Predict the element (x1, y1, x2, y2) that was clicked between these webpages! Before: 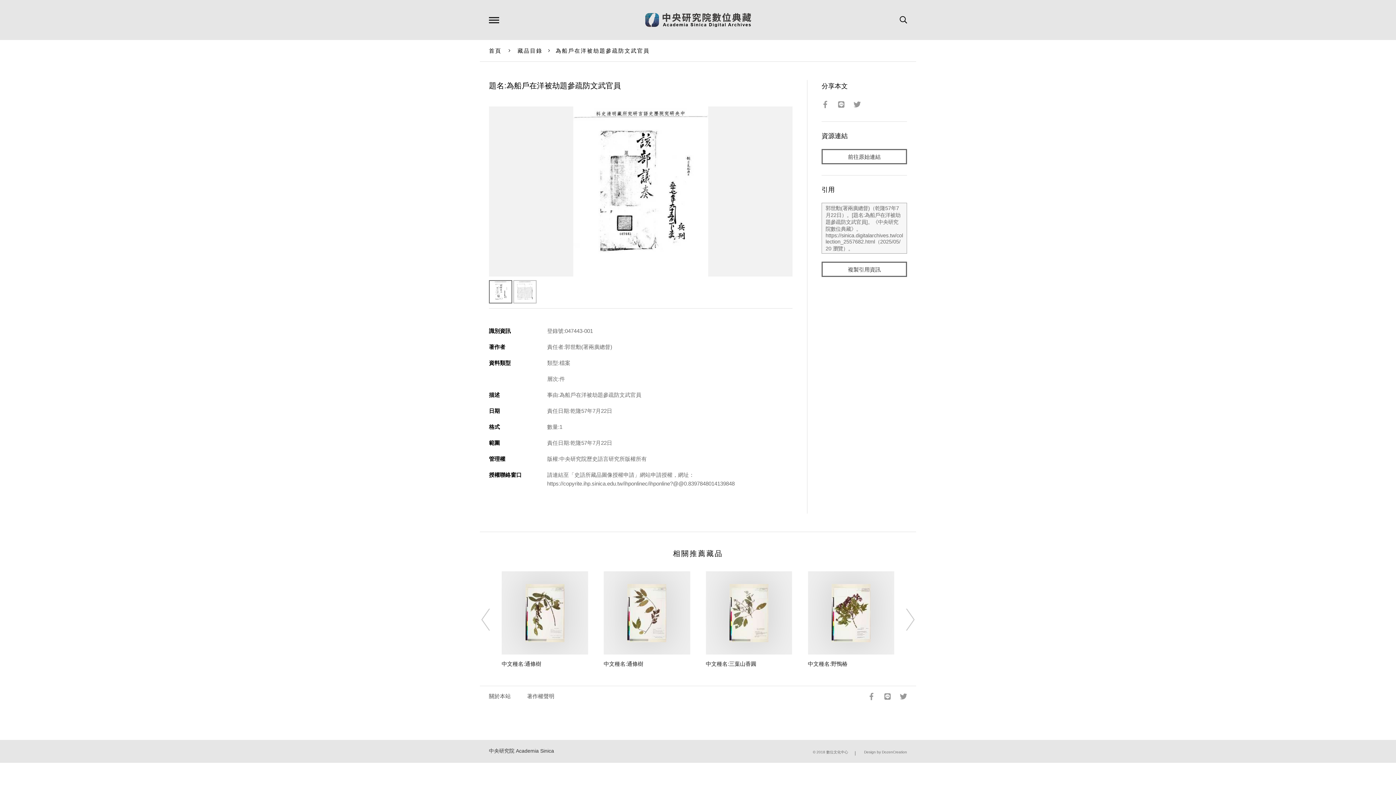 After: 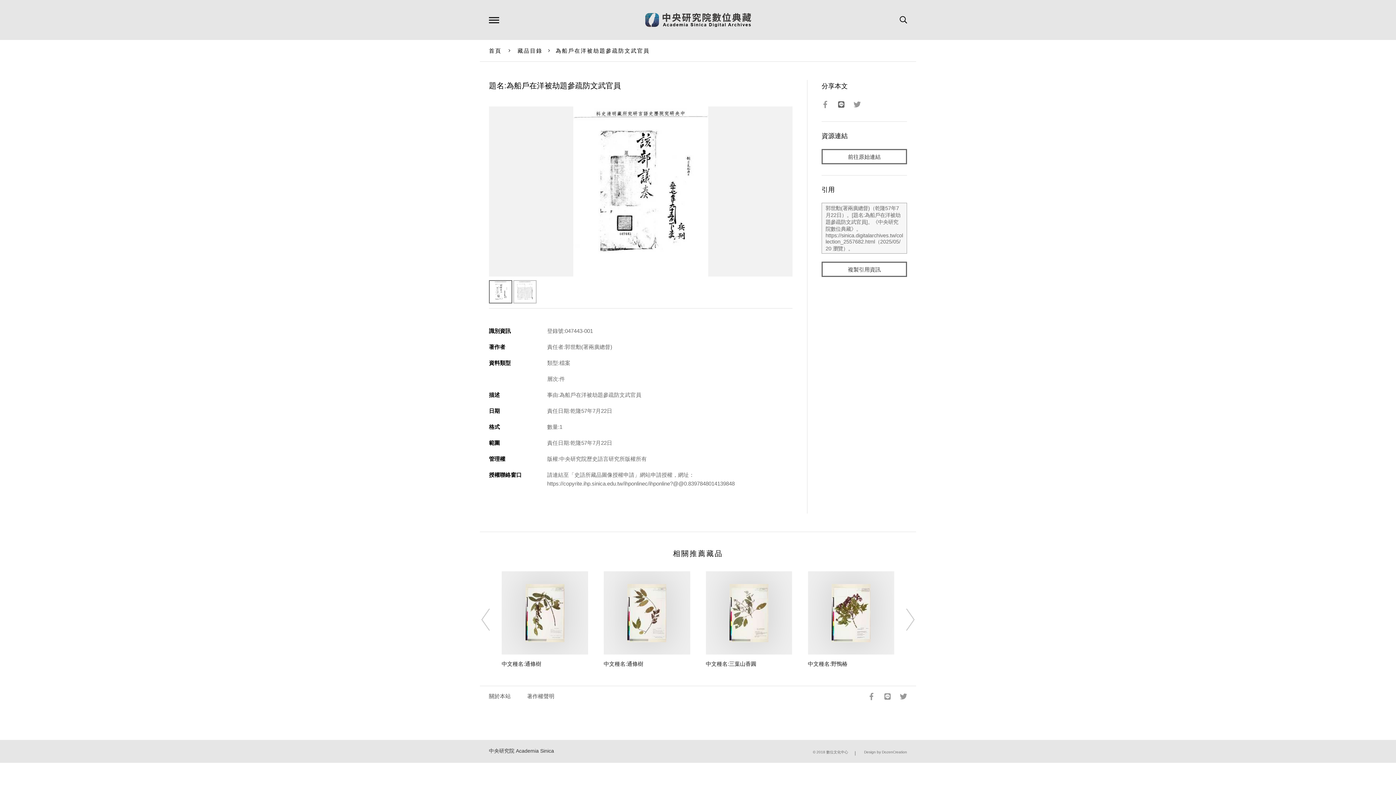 Action: bbox: (837, 100, 850, 107)